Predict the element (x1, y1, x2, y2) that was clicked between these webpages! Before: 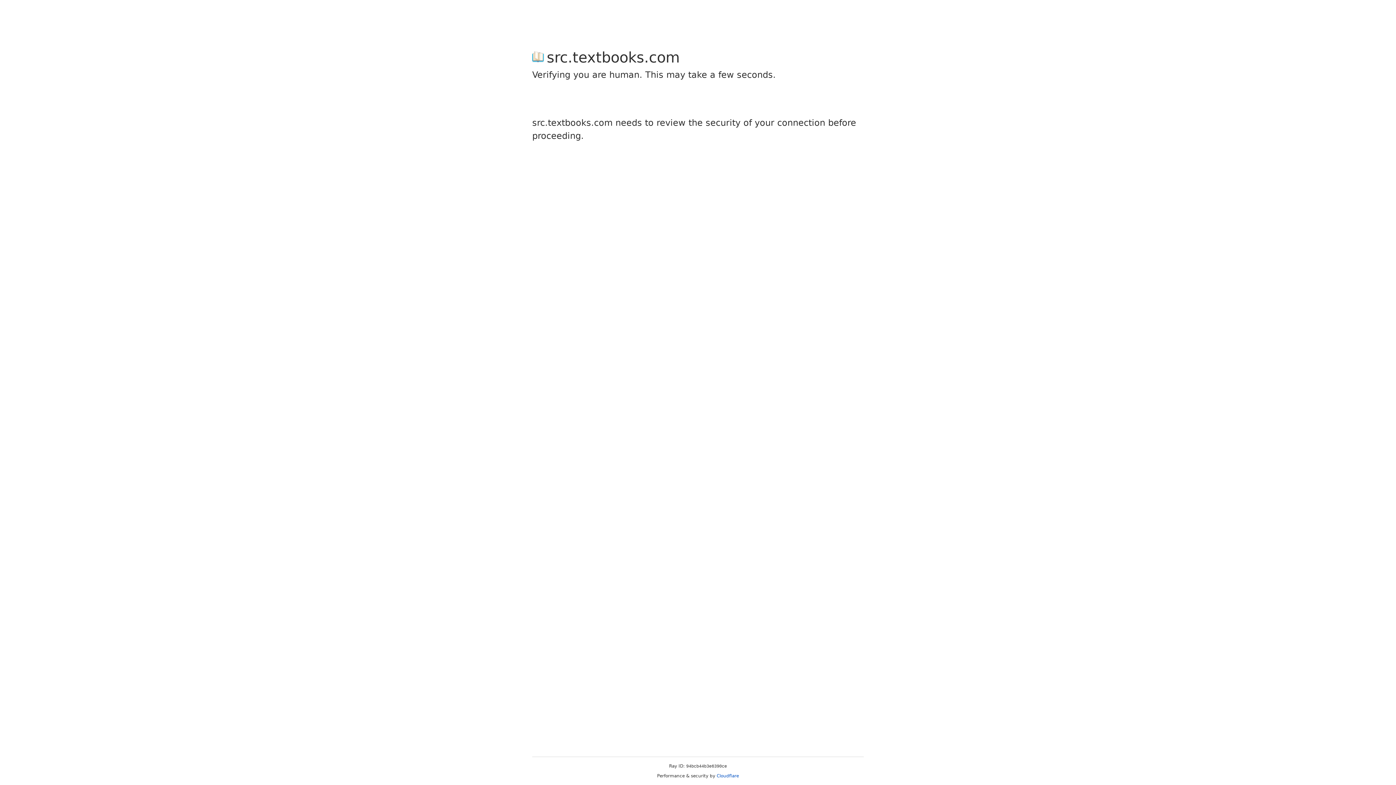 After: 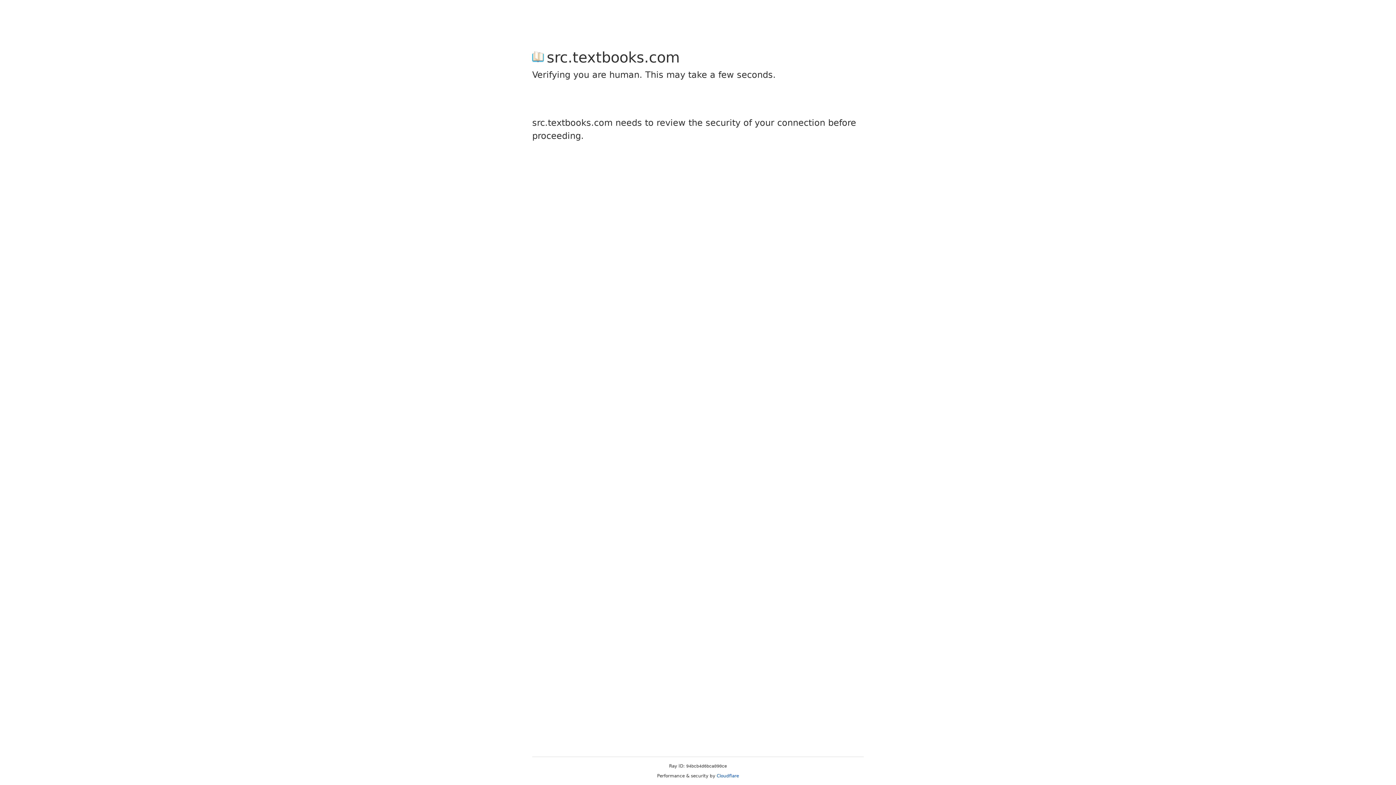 Action: bbox: (716, 773, 739, 778) label: Cloudflare